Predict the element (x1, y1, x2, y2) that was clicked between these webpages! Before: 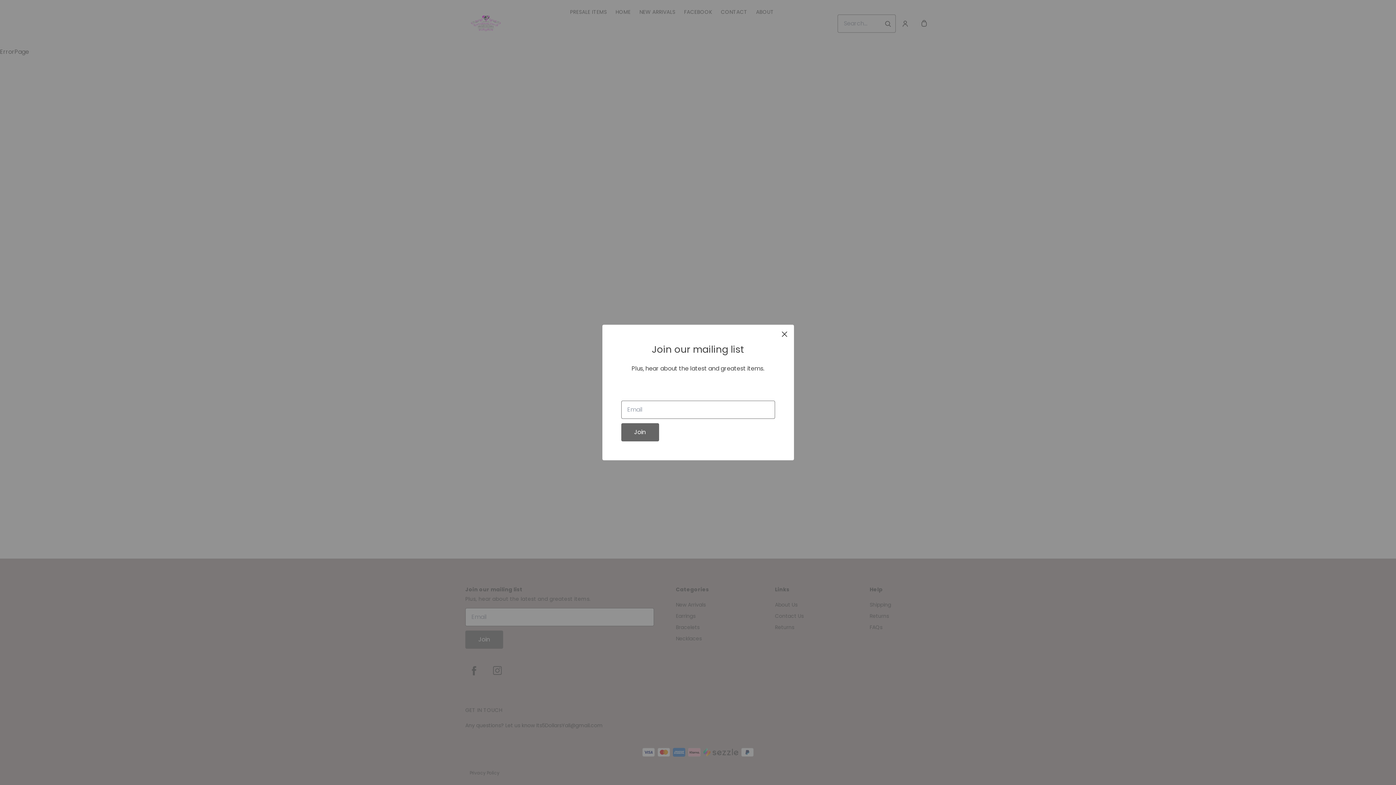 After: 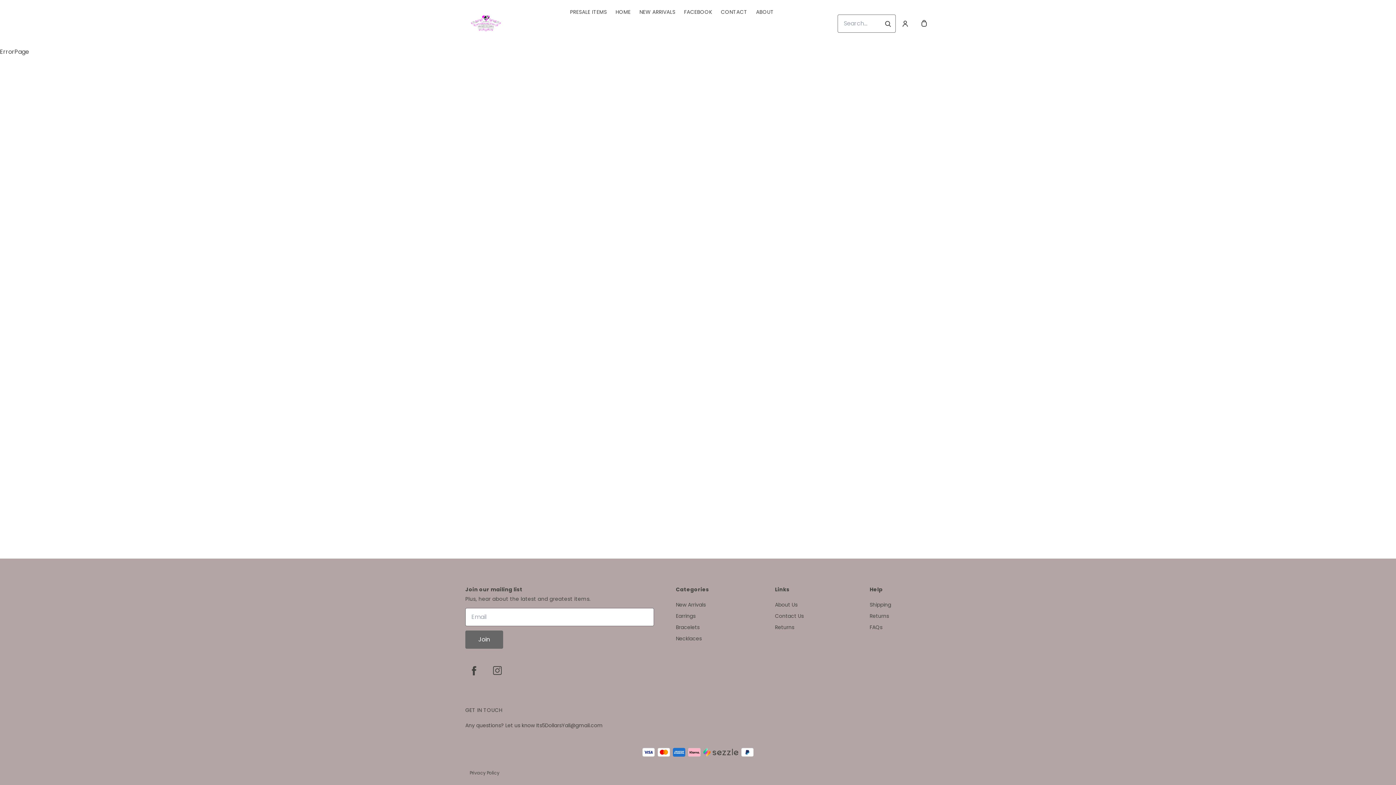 Action: label: close bbox: (778, 327, 791, 340)